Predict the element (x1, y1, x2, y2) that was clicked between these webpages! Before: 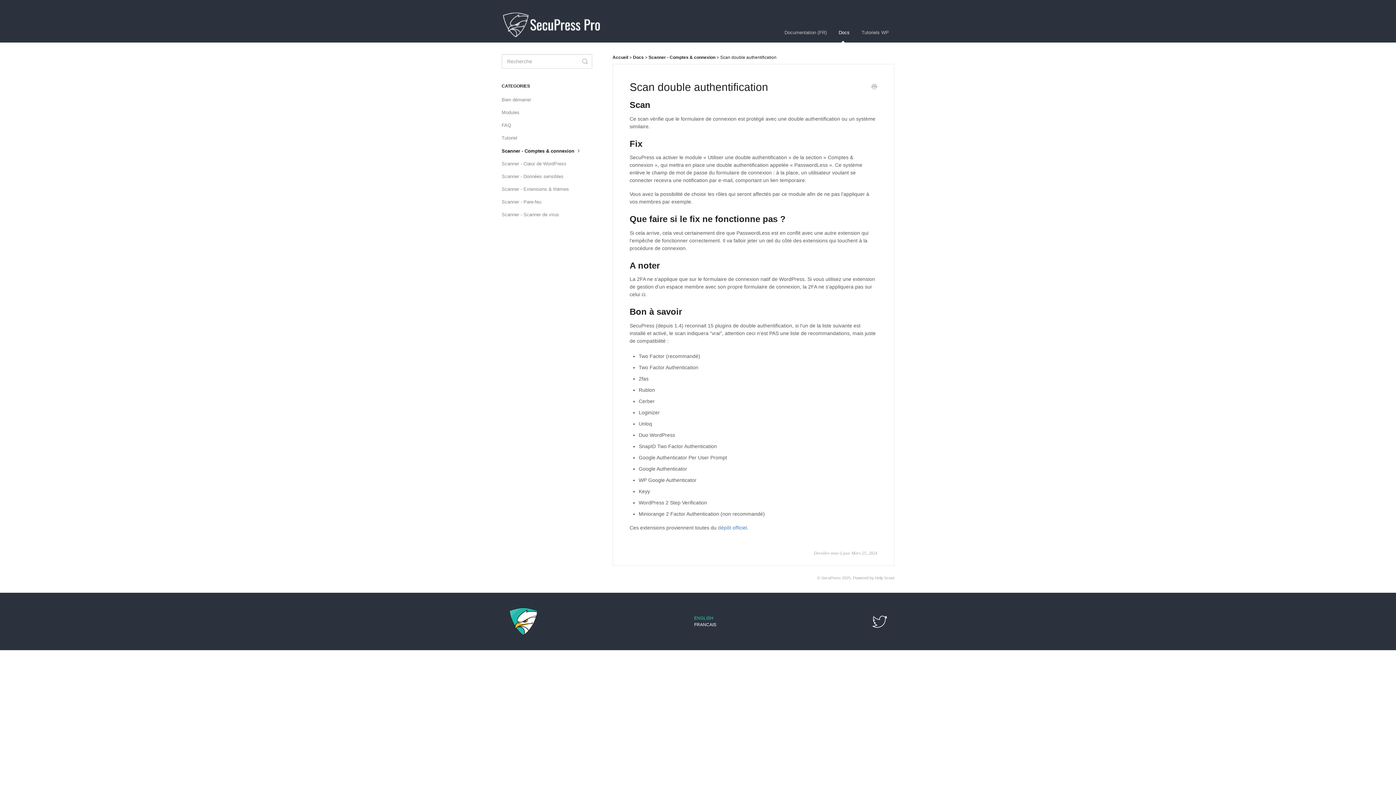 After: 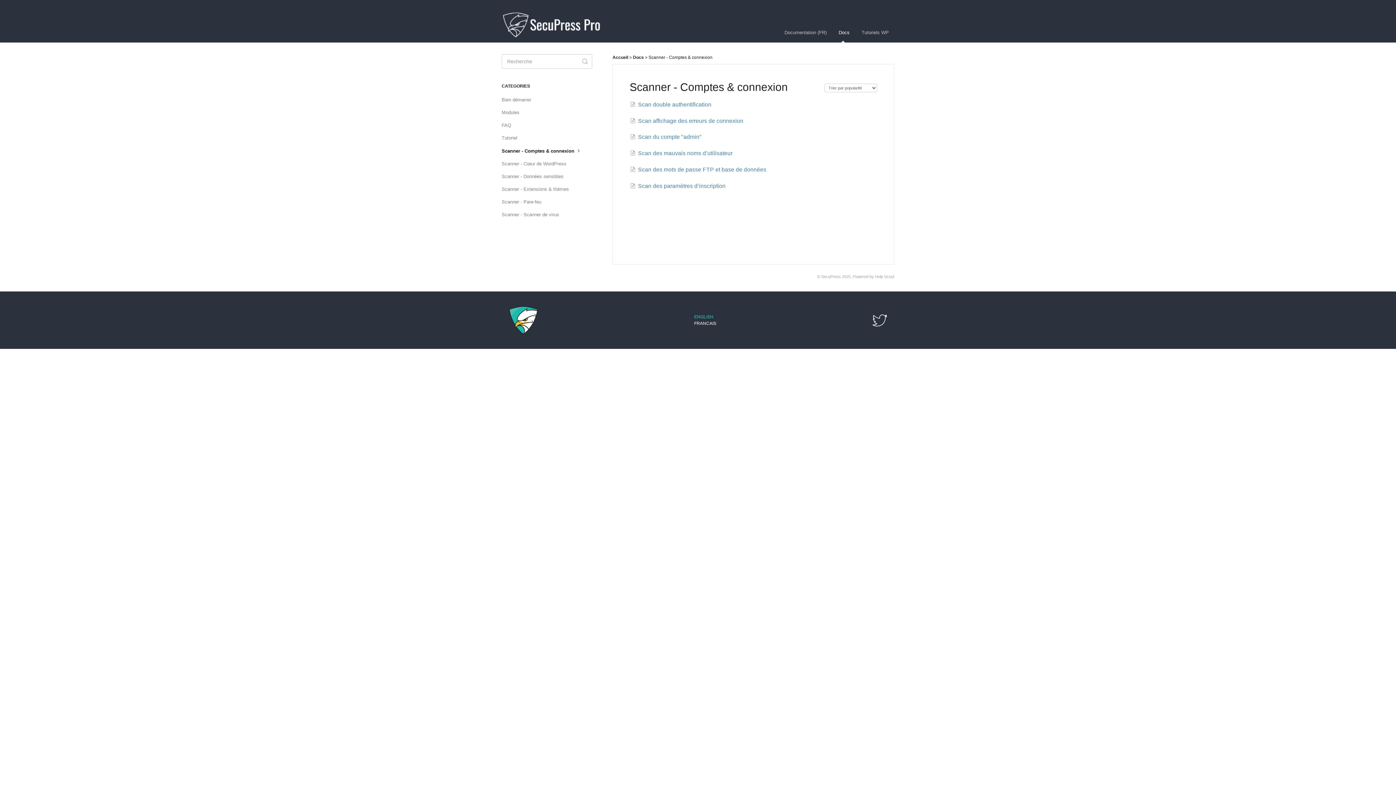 Action: label: Scanner - Comptes & connexion  bbox: (648, 54, 716, 60)